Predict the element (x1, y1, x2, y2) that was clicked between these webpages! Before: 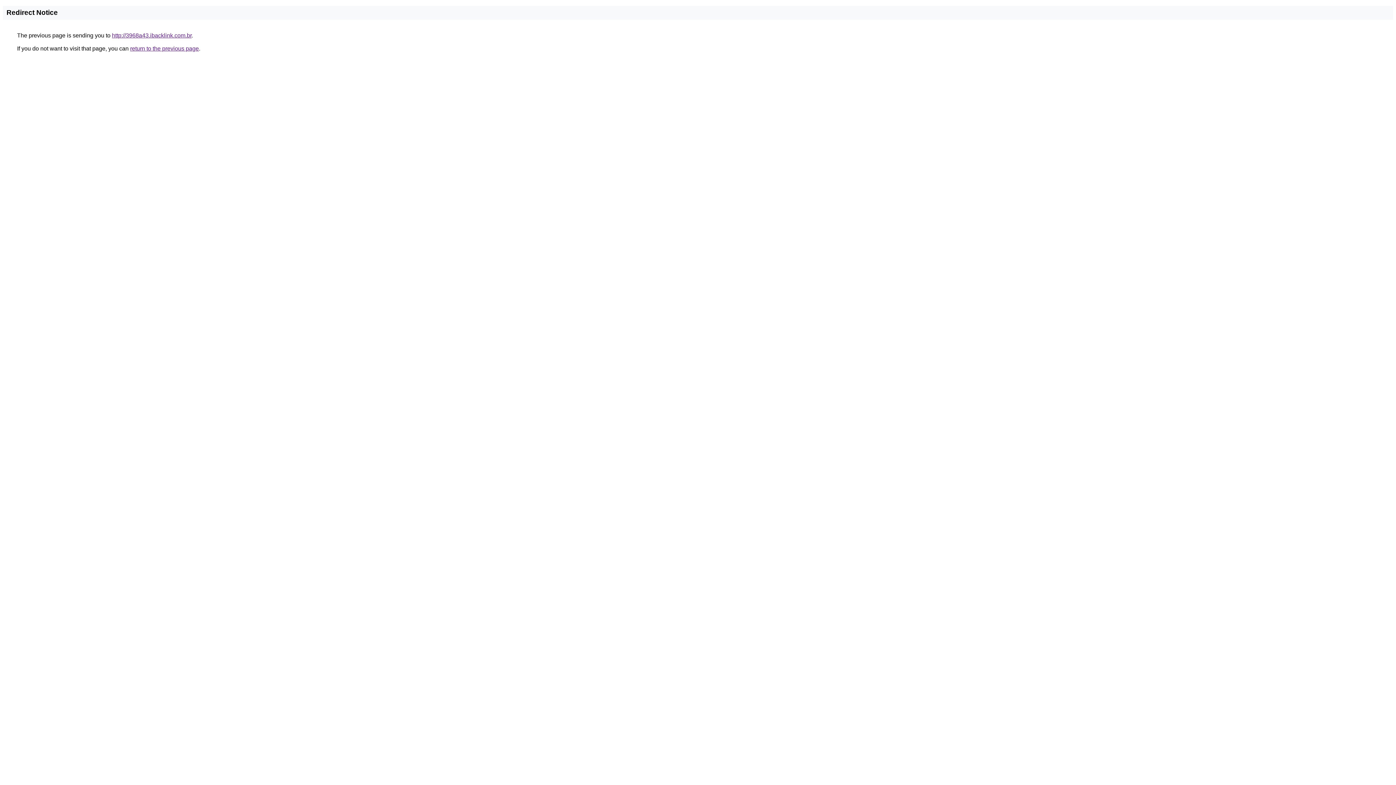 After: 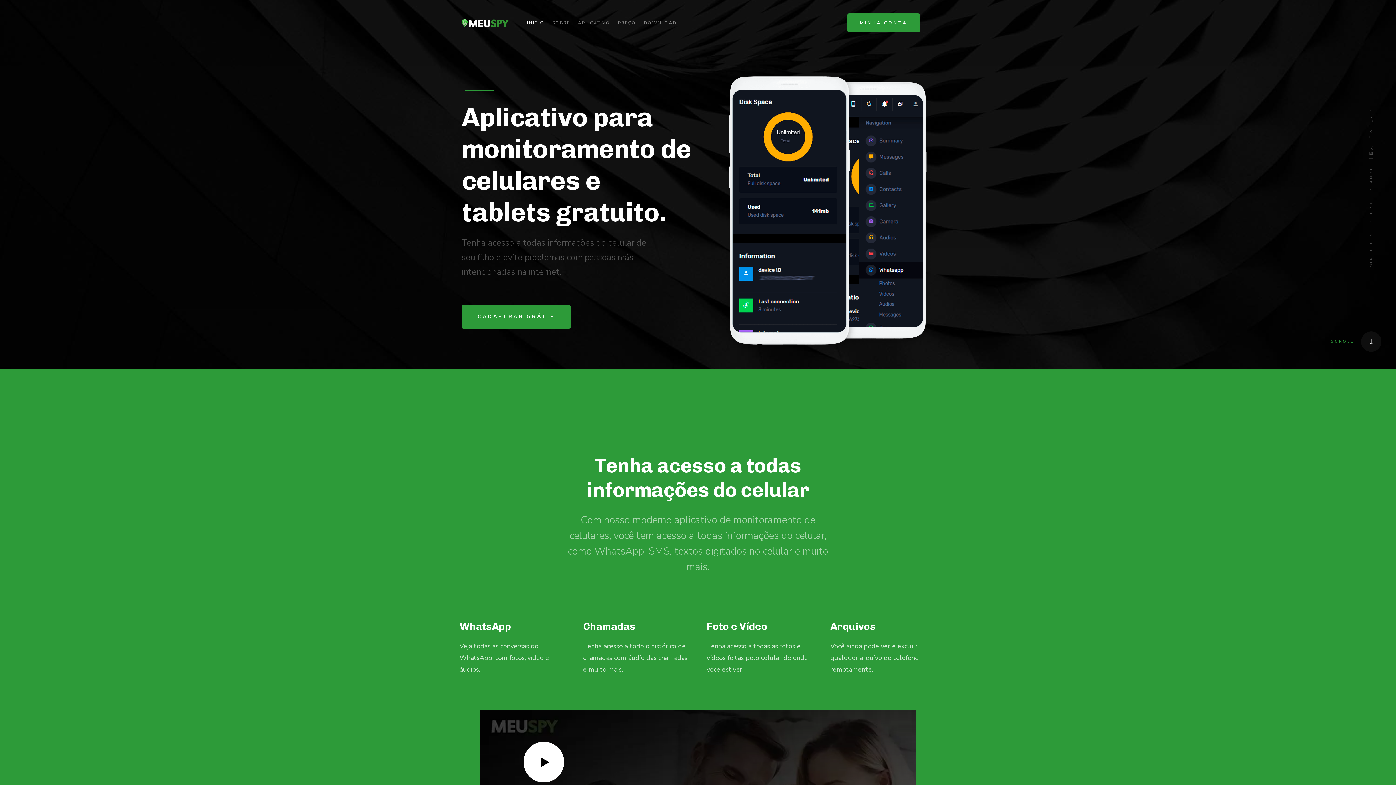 Action: label: http://3968a43.ibacklink.com.br bbox: (112, 32, 191, 38)